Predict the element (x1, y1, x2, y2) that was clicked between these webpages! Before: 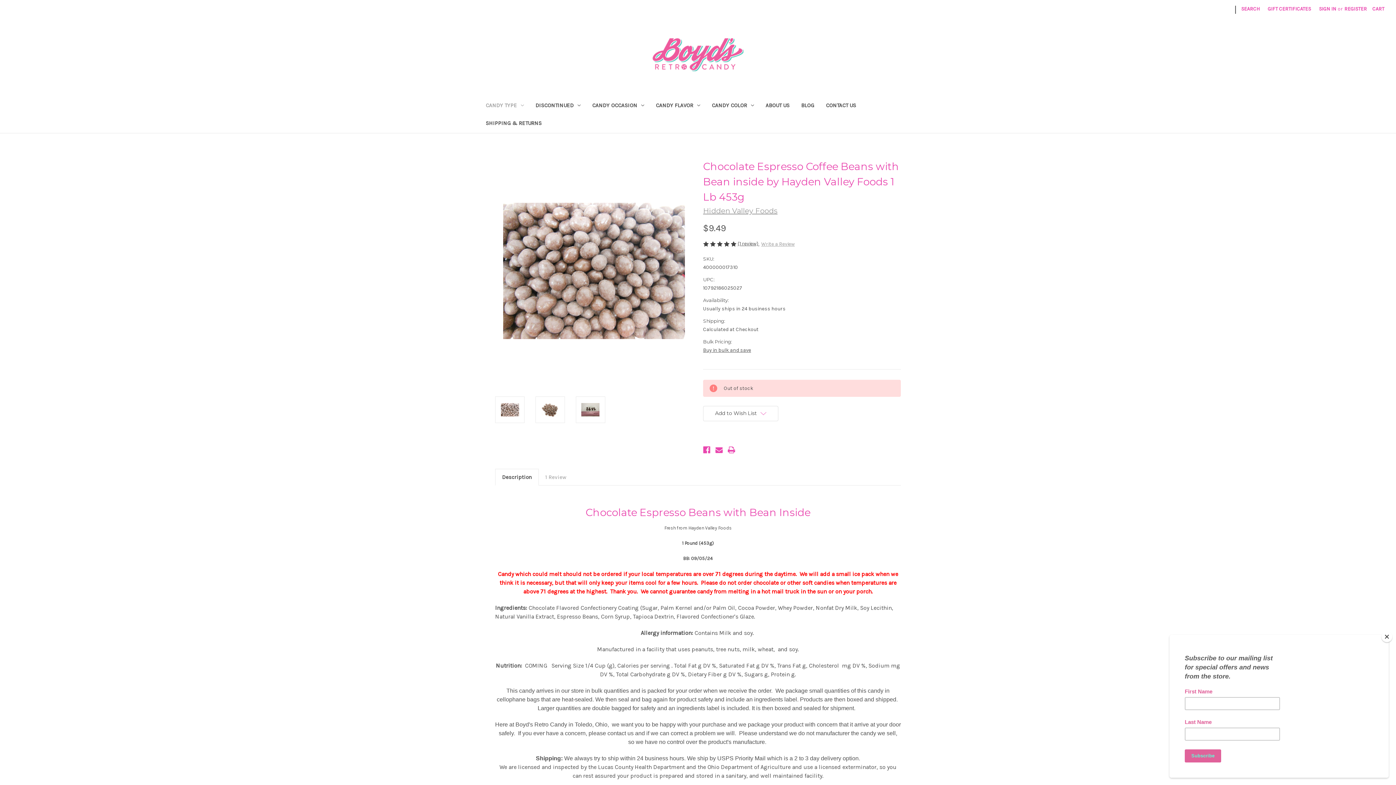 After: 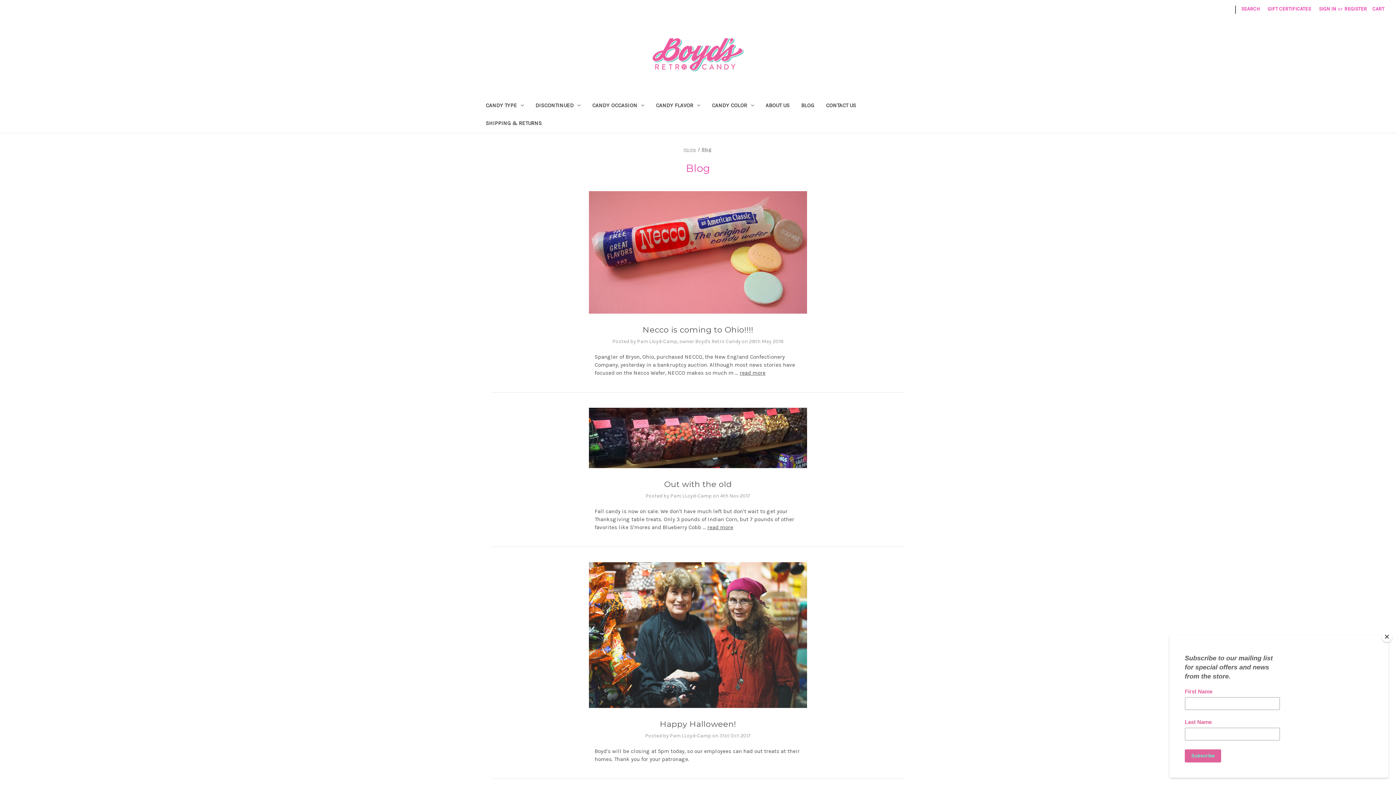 Action: label: Blog bbox: (795, 97, 820, 115)